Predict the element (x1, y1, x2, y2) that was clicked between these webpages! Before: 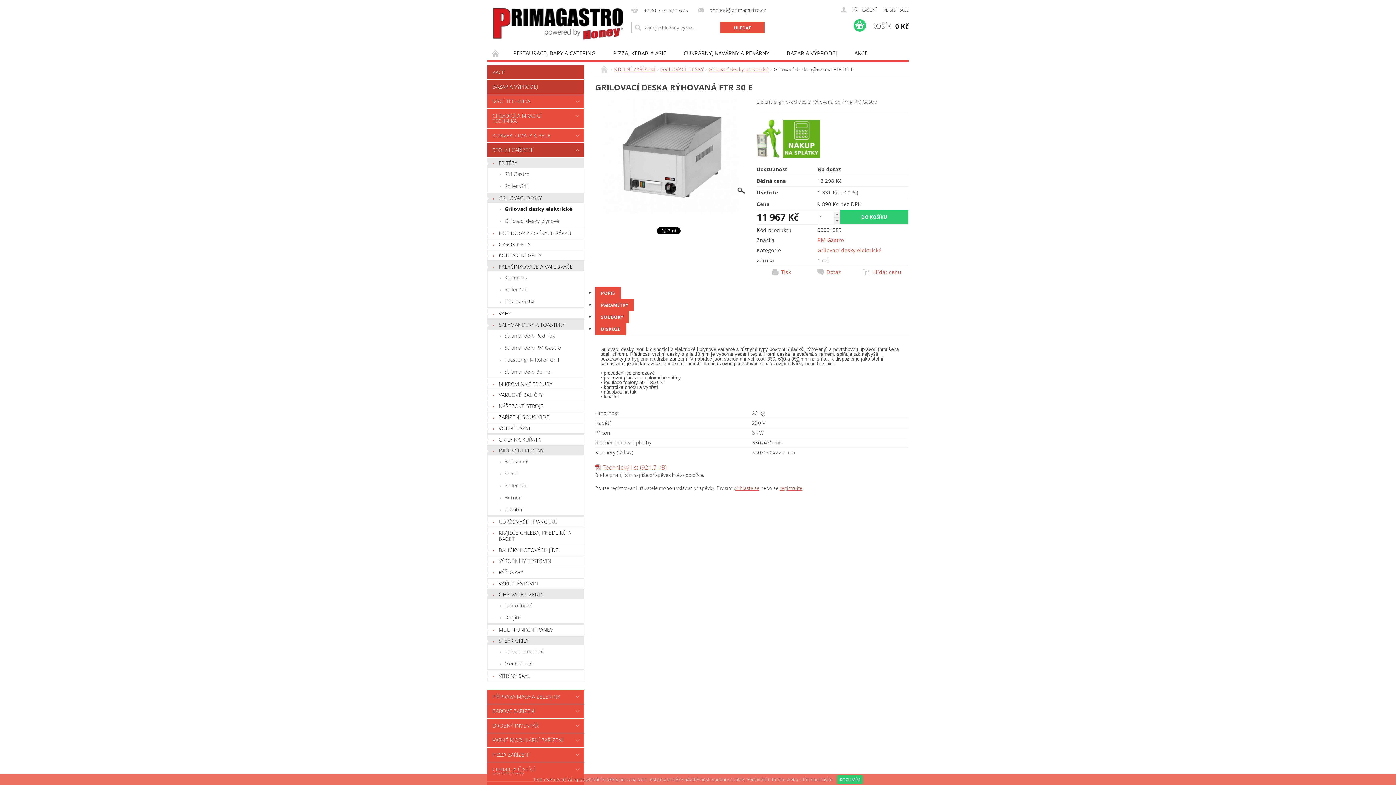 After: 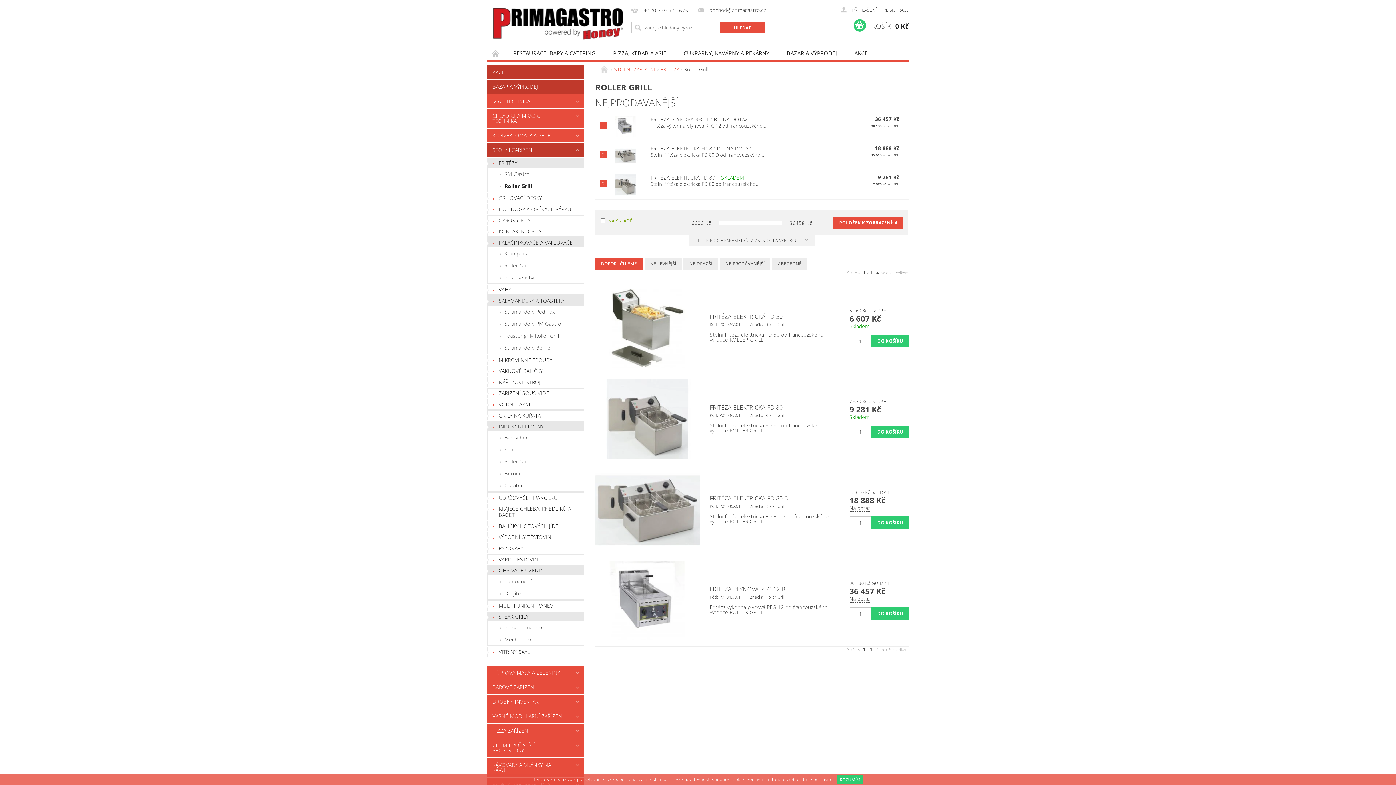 Action: label: Roller Grill bbox: (487, 179, 584, 191)